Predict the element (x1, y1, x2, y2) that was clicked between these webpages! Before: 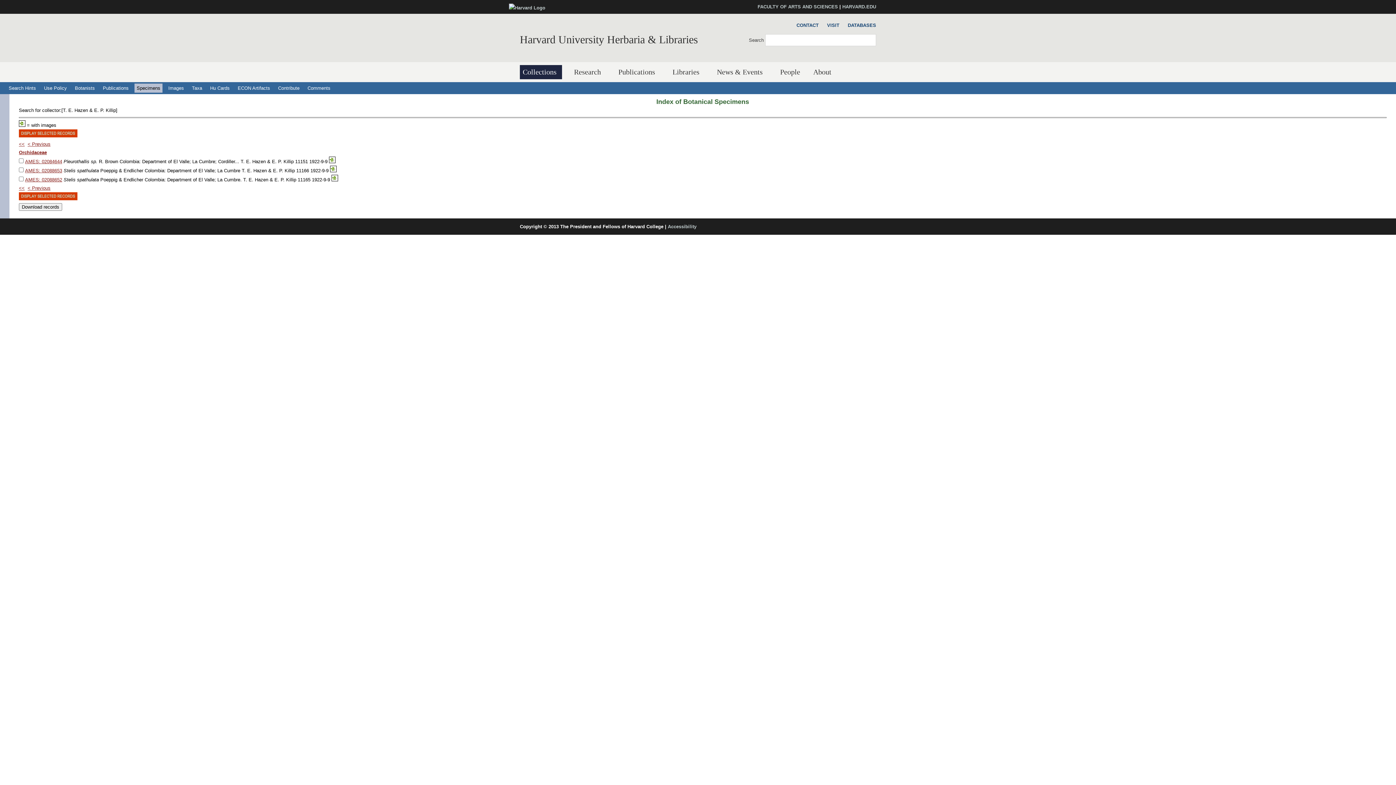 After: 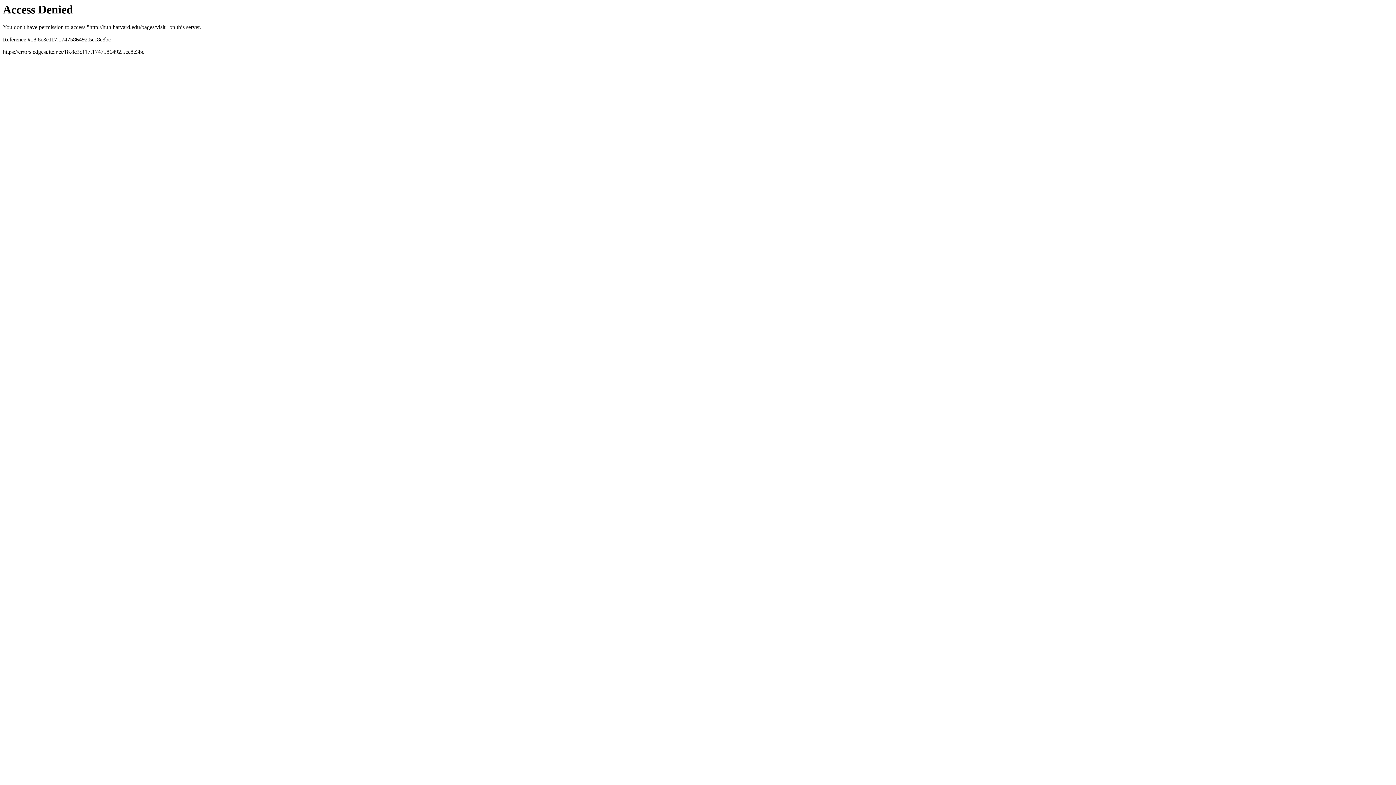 Action: bbox: (823, 21, 839, 29) label: VISIT